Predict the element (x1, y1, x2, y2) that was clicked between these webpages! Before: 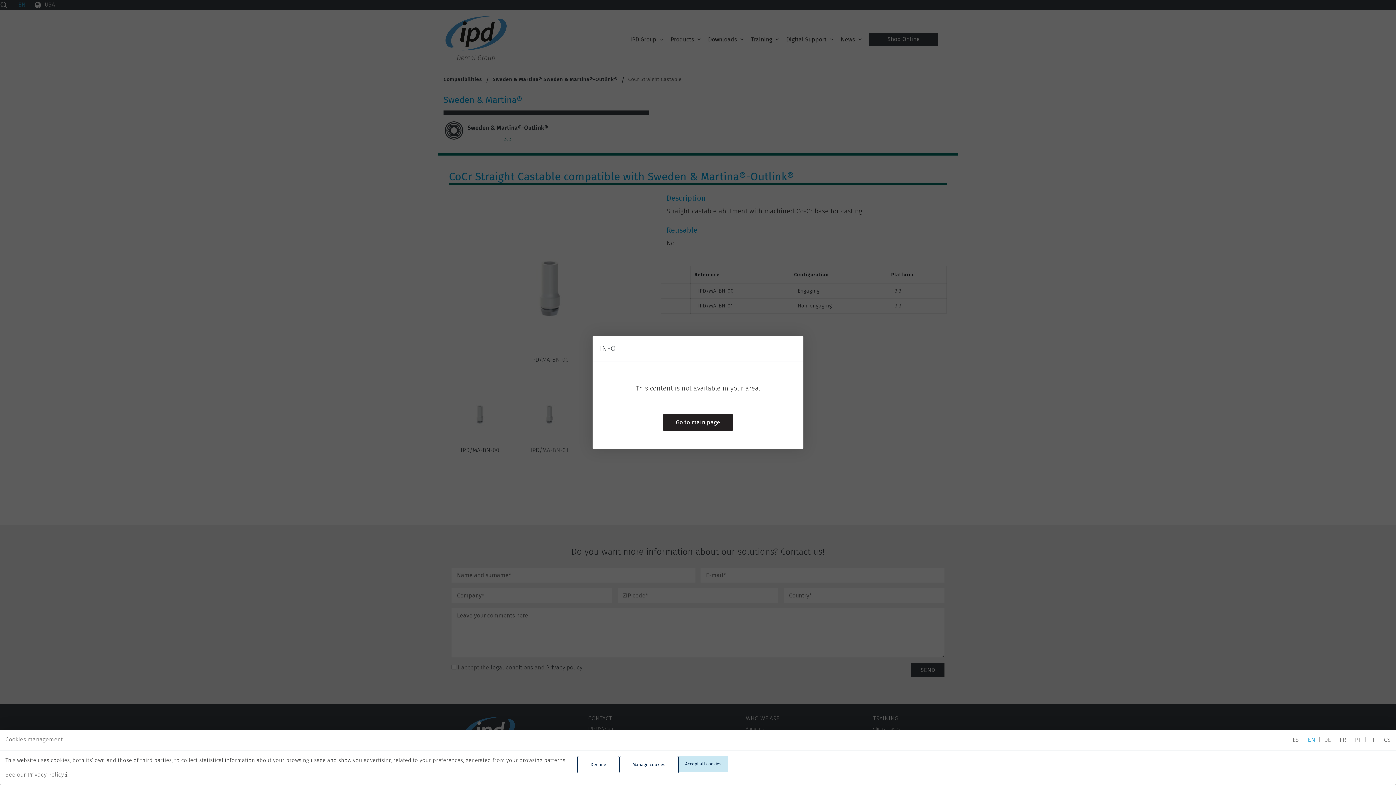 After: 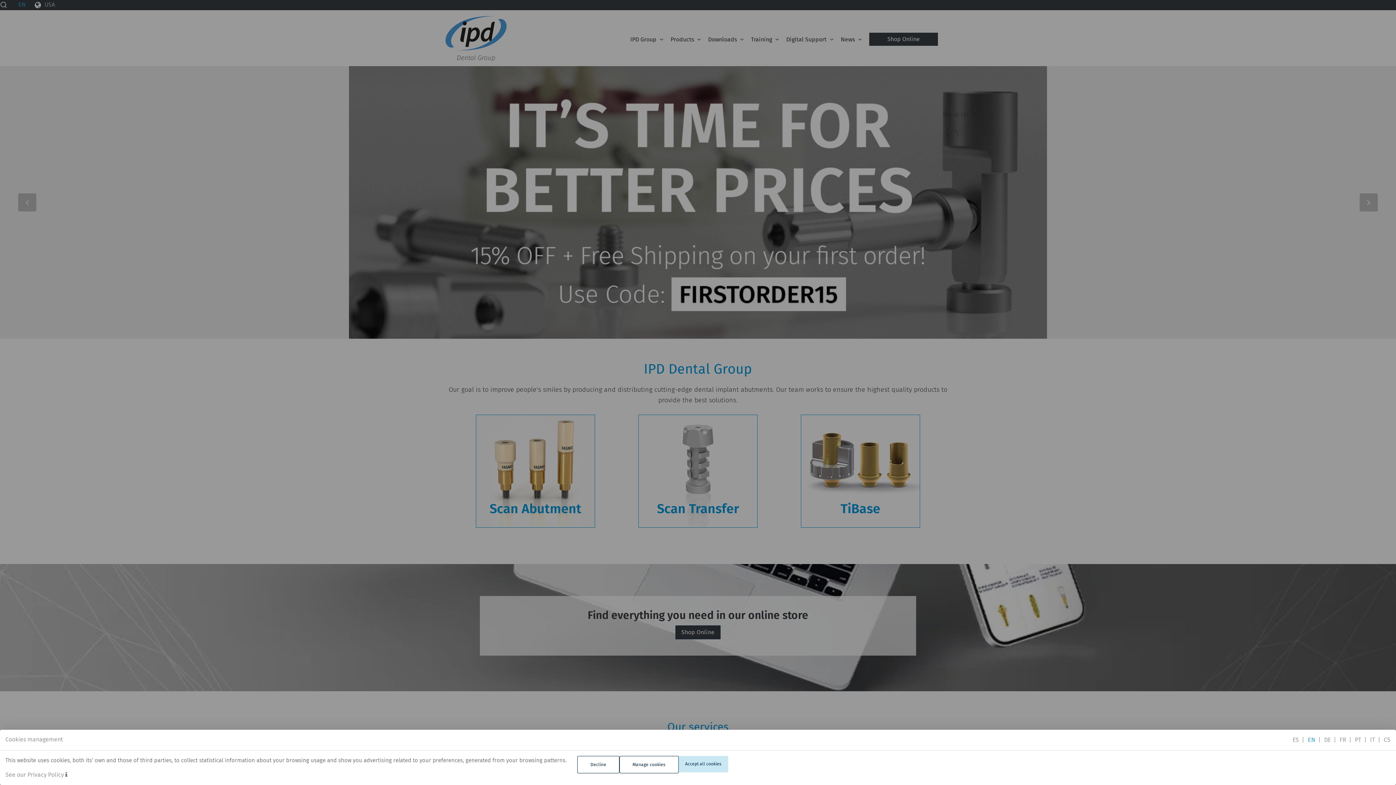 Action: label: Go to main page bbox: (663, 414, 733, 431)